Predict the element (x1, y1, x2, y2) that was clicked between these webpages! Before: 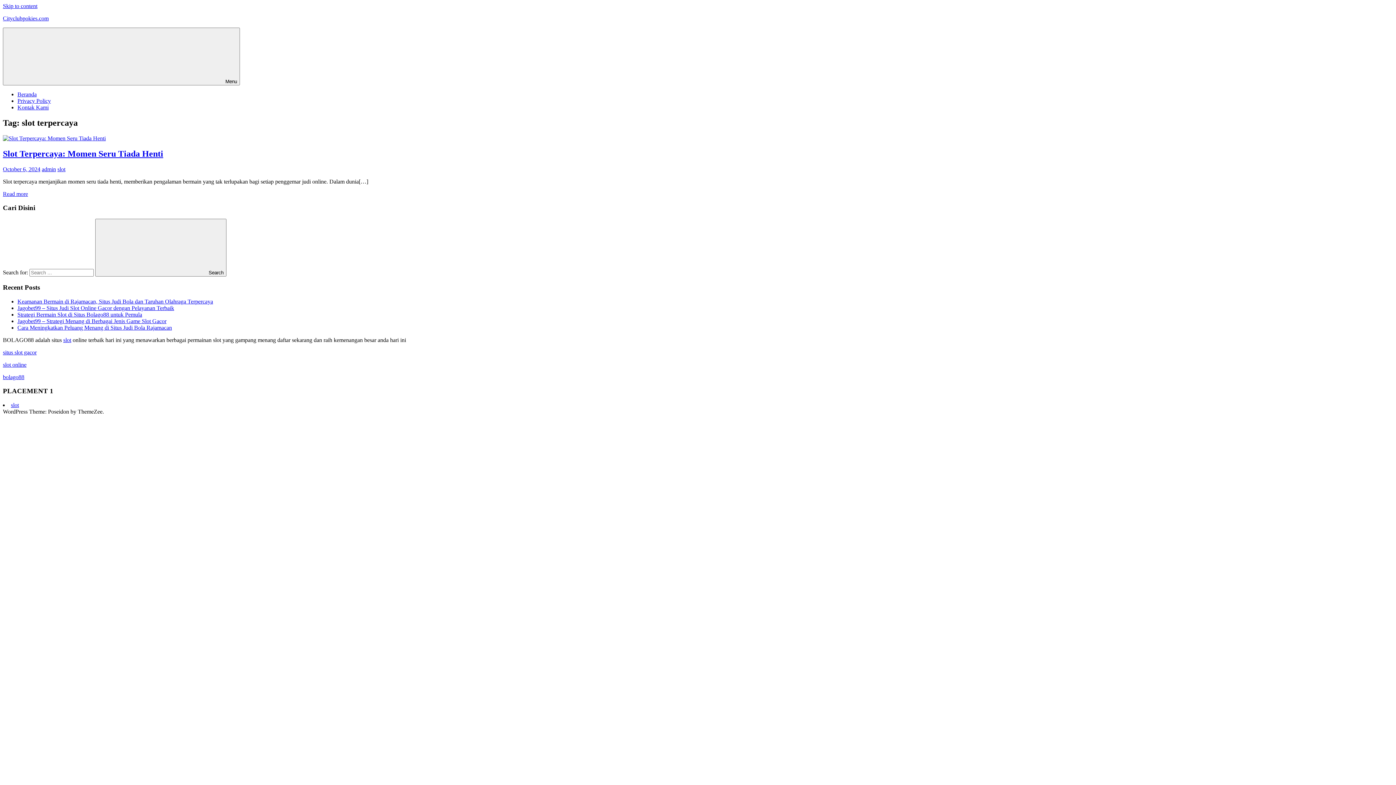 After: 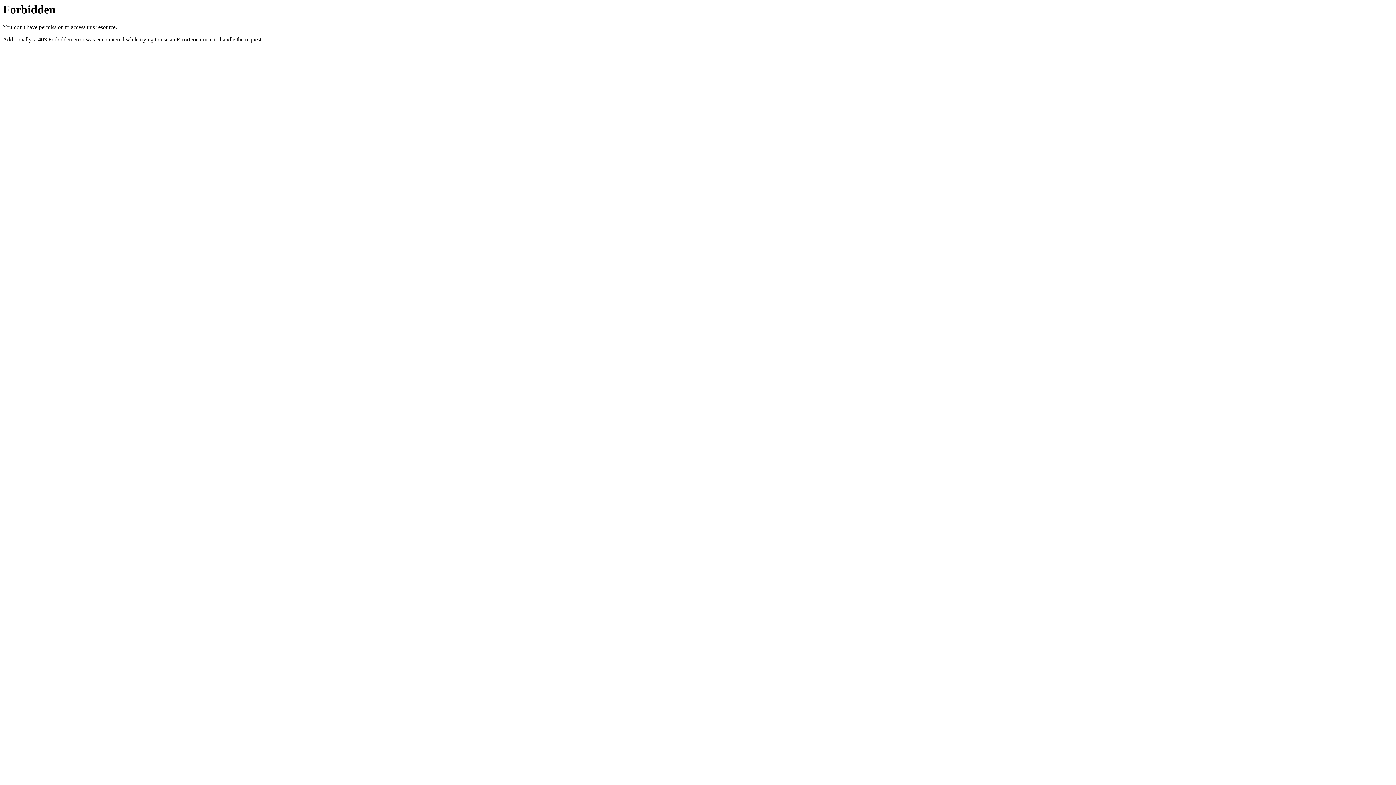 Action: label: slot bbox: (10, 402, 18, 408)